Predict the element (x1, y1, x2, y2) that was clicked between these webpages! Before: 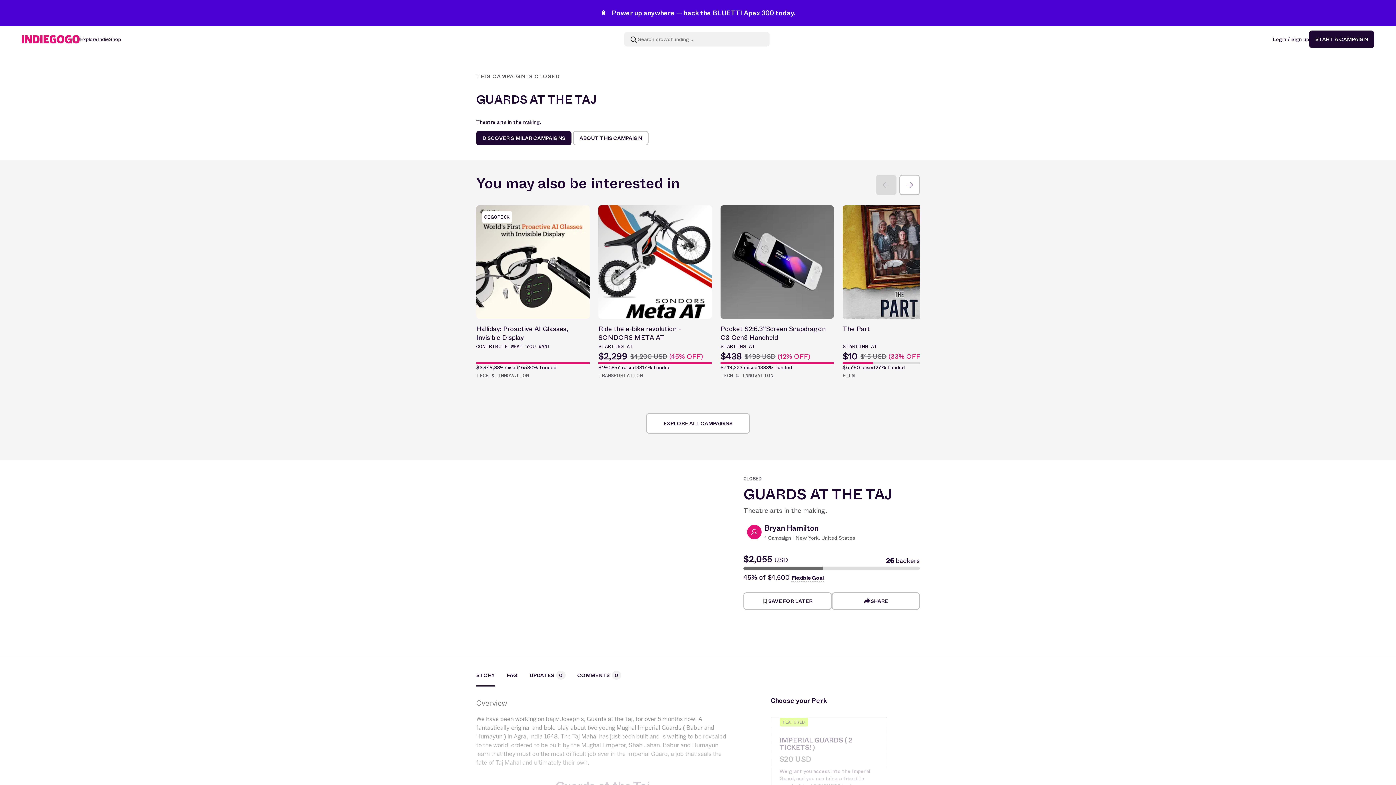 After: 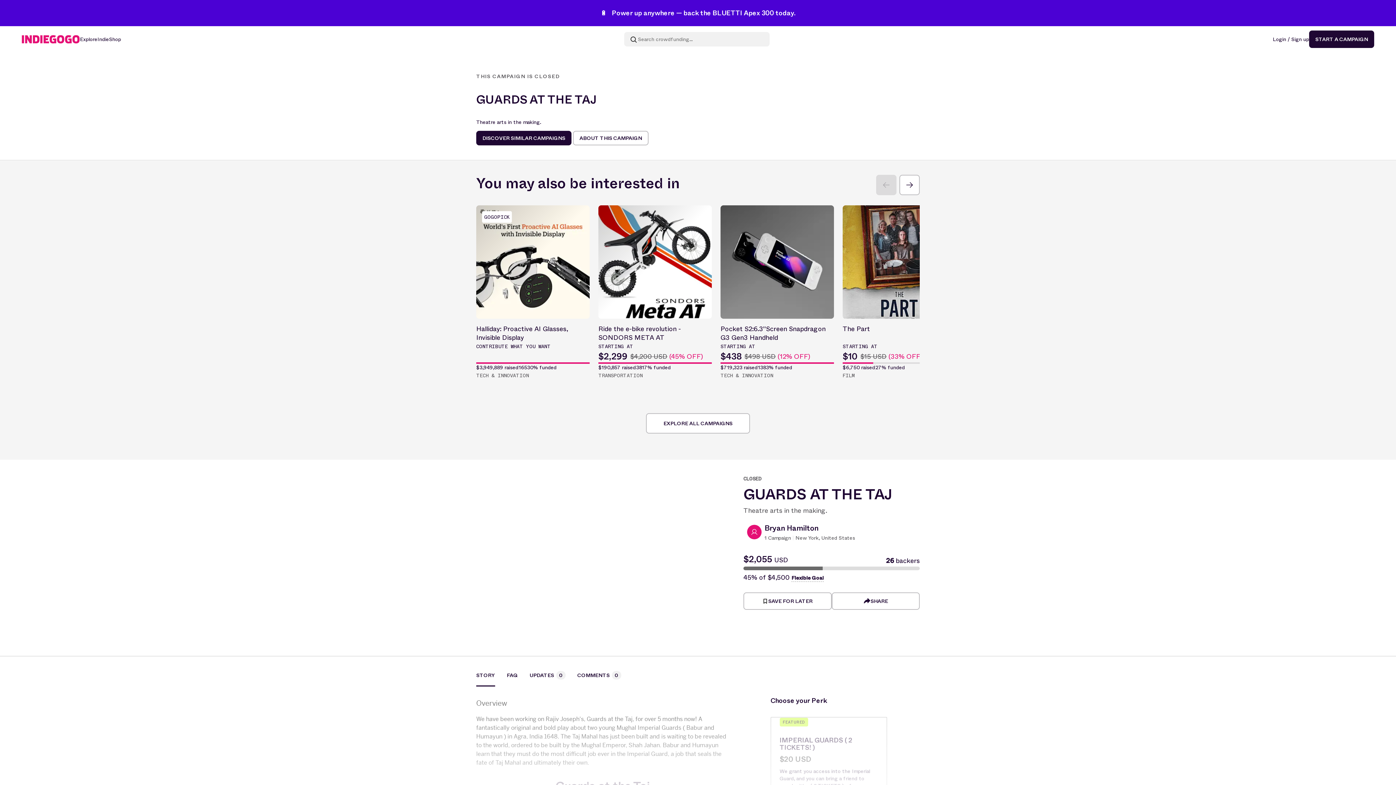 Action: bbox: (476, 671, 495, 686) label: STORY